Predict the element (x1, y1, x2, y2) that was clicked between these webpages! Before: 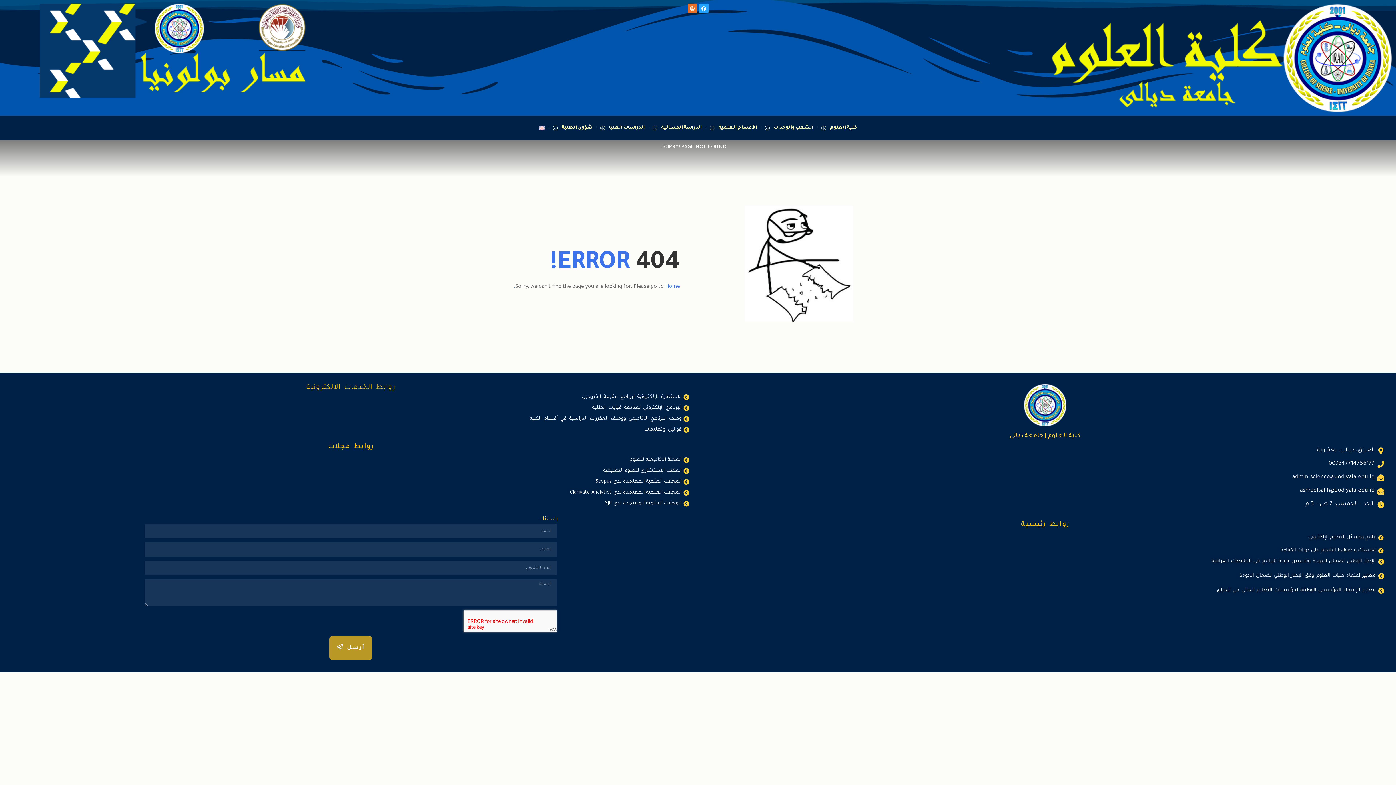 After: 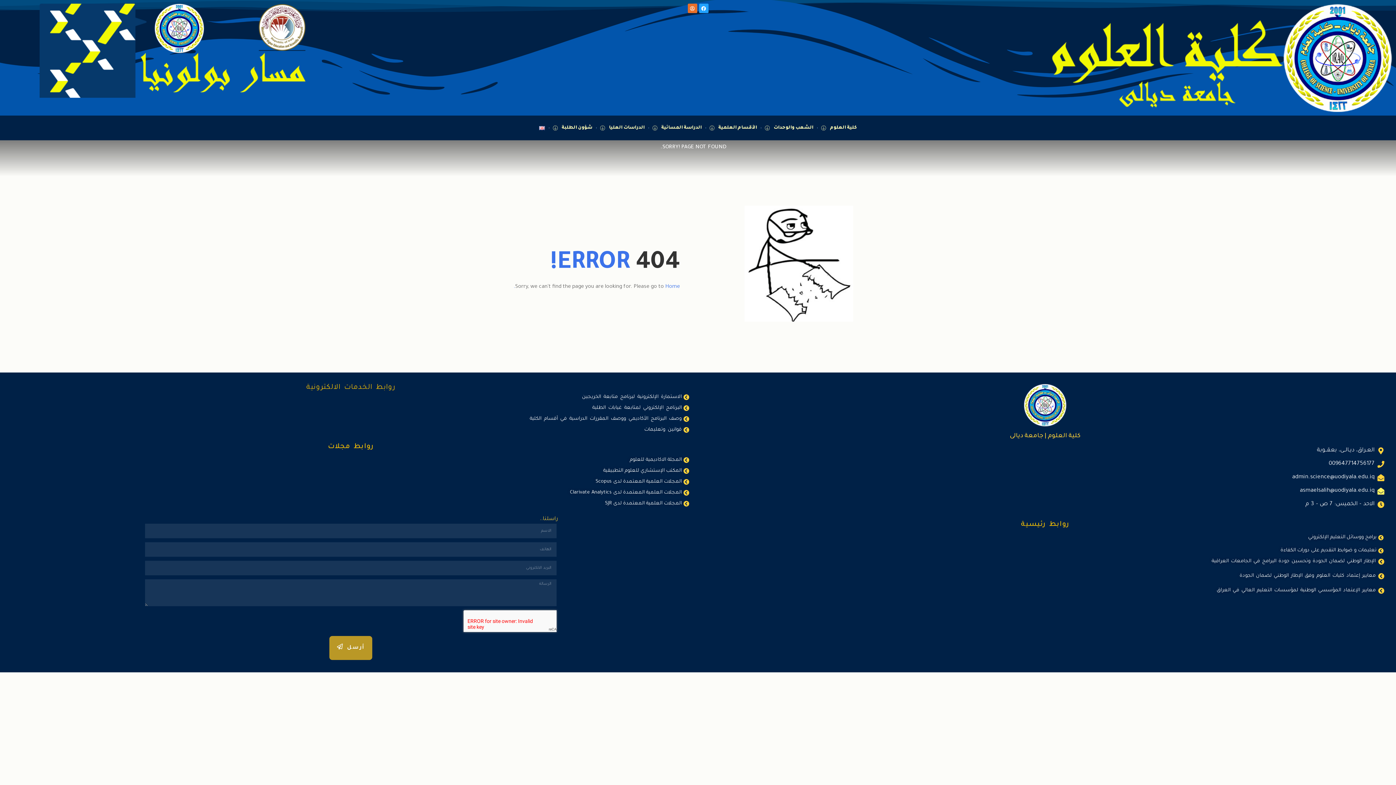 Action: bbox: (705, 485, 1385, 496) label: asmaelsalih@uodiyala.edu.iq